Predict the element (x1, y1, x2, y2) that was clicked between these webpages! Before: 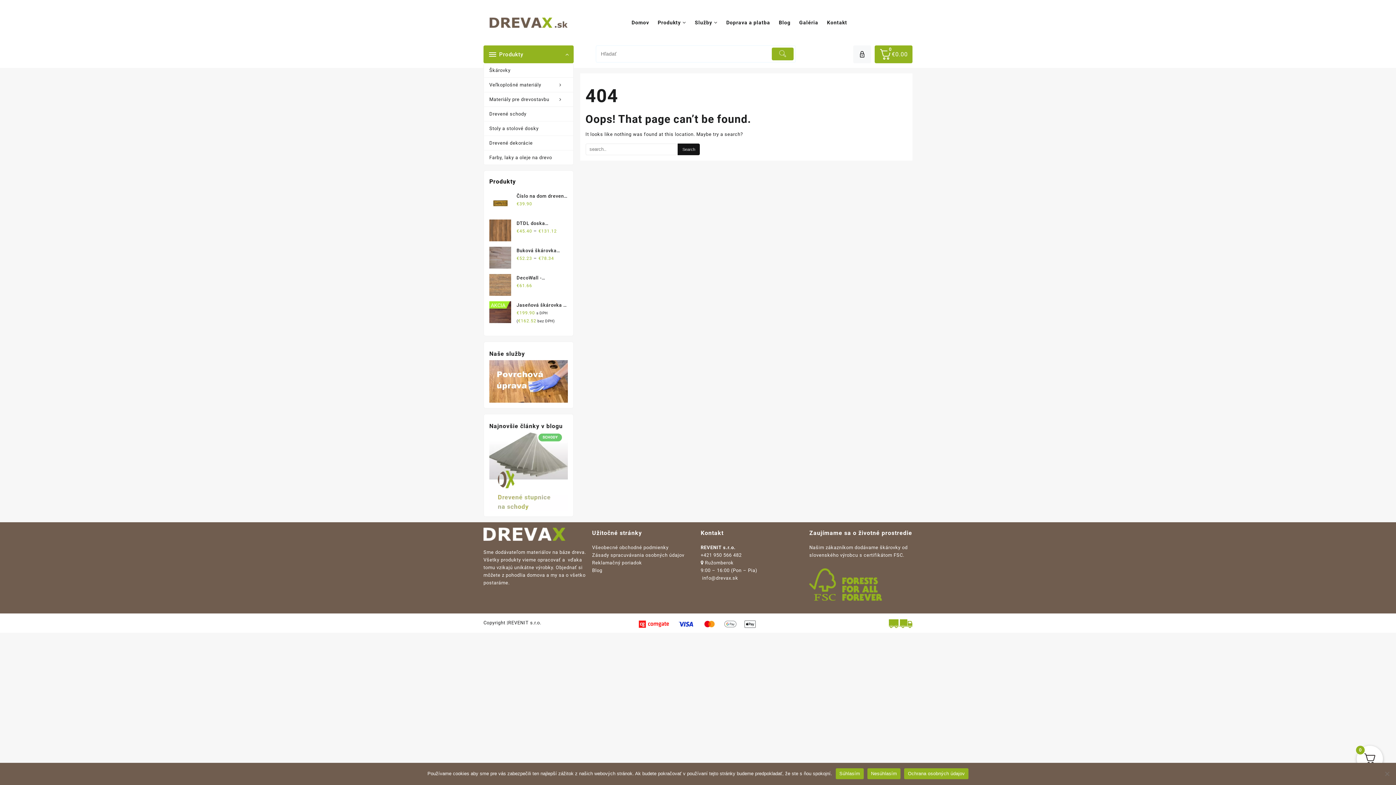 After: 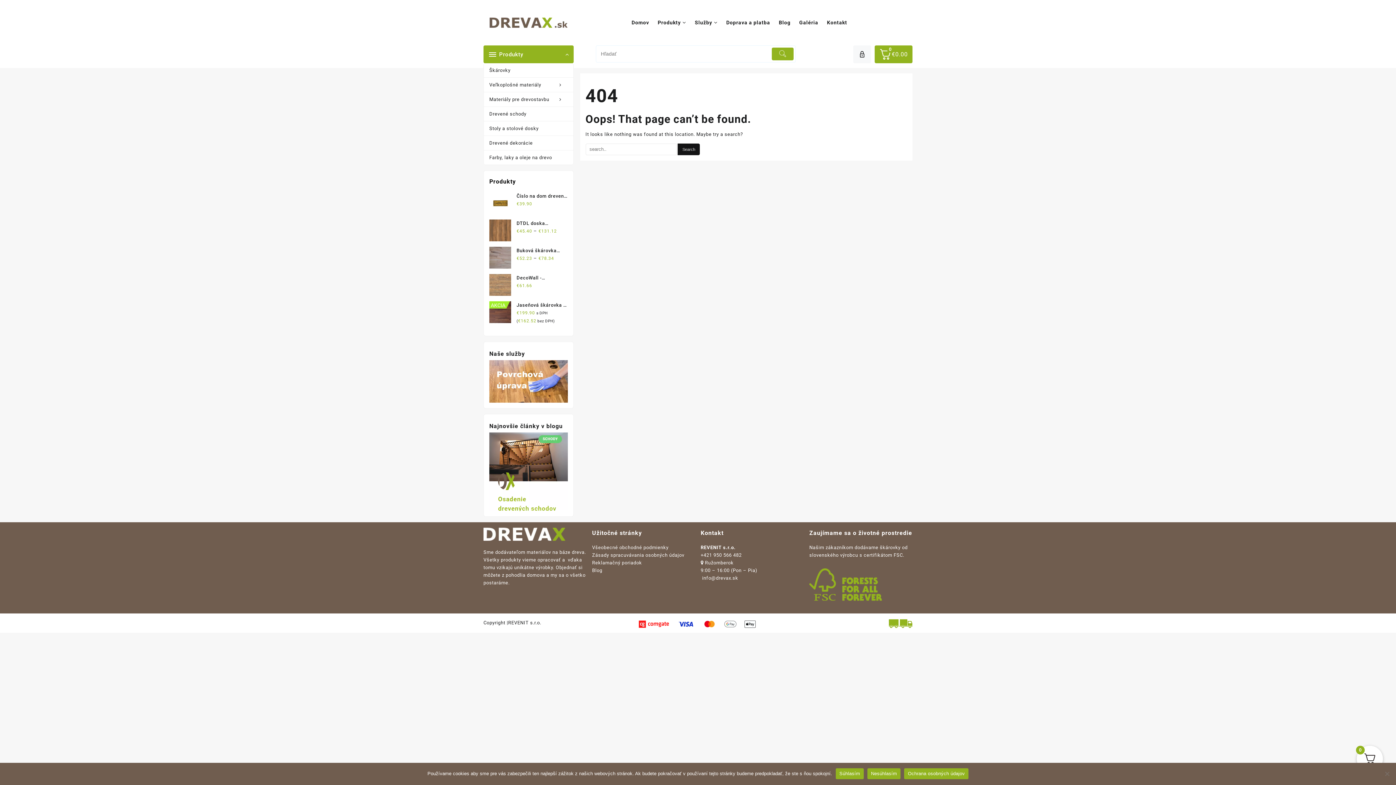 Action: bbox: (904, 768, 968, 779) label: Ochrana osobných údajov